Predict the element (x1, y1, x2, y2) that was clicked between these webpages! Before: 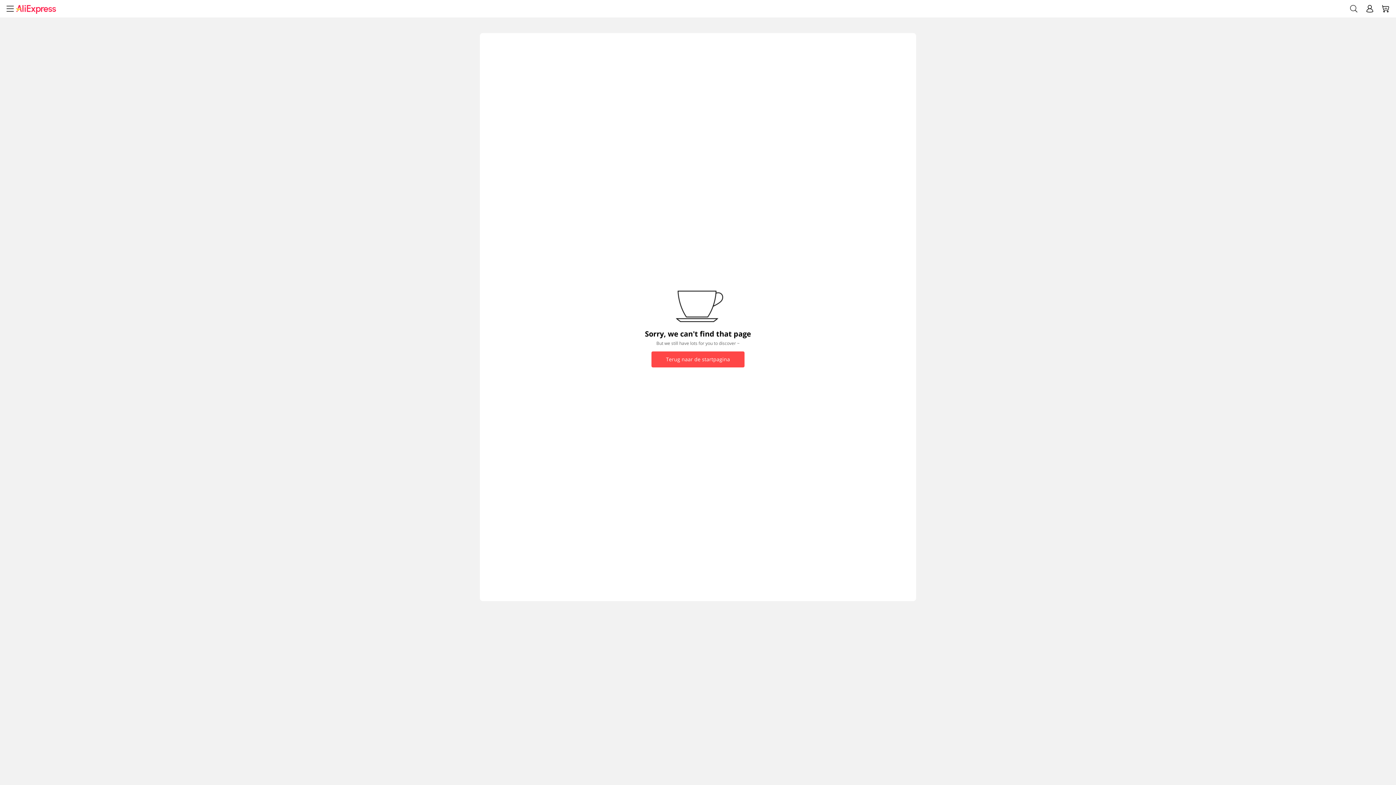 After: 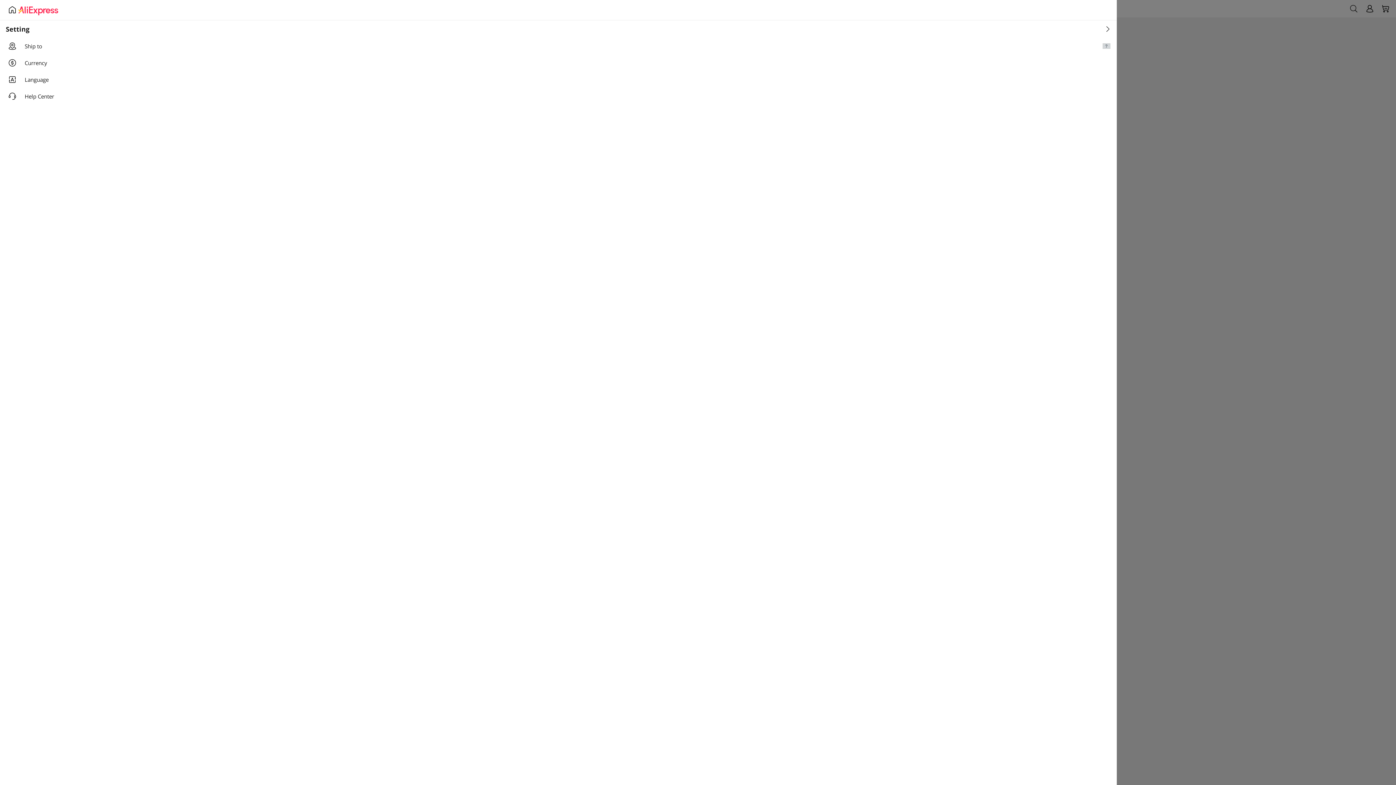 Action: label: category bbox: (5, 4, 16, 13)